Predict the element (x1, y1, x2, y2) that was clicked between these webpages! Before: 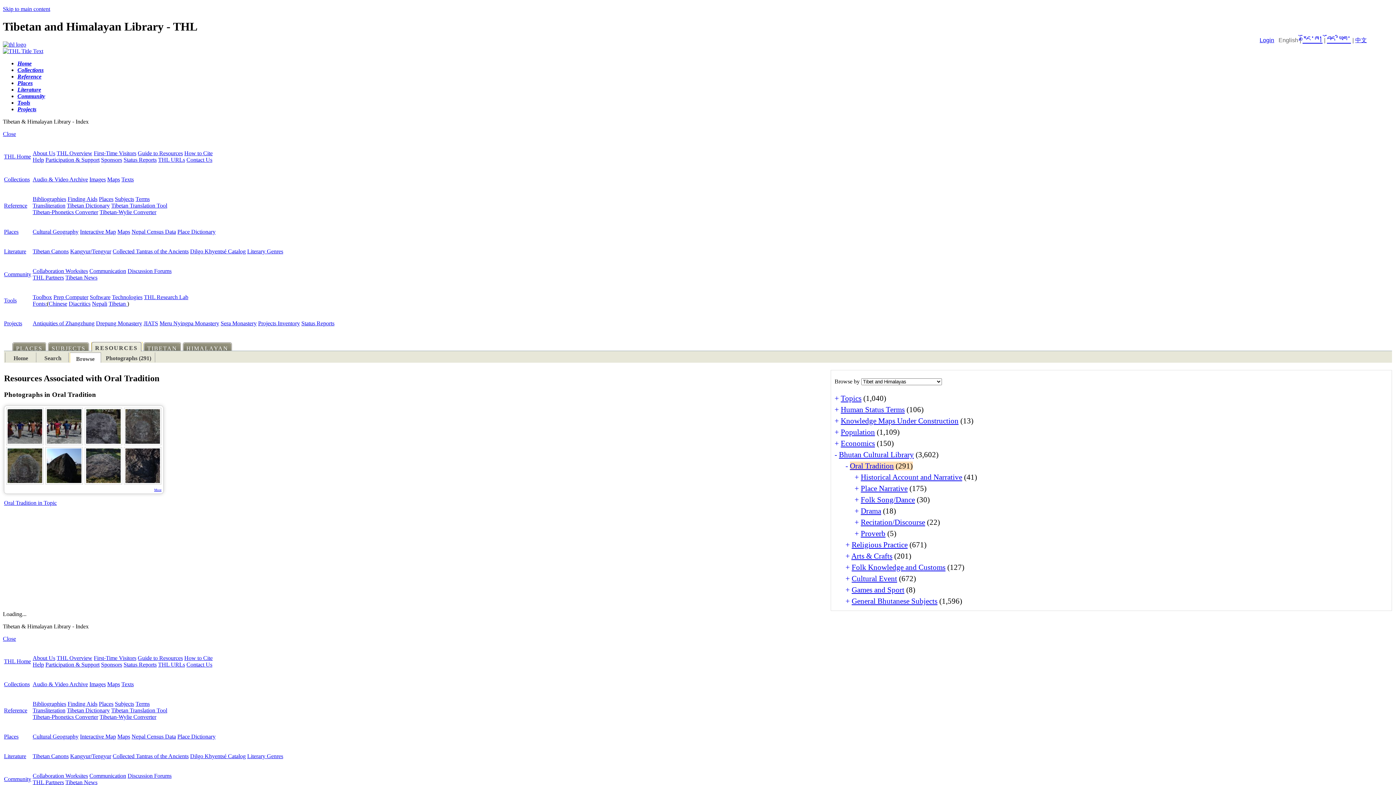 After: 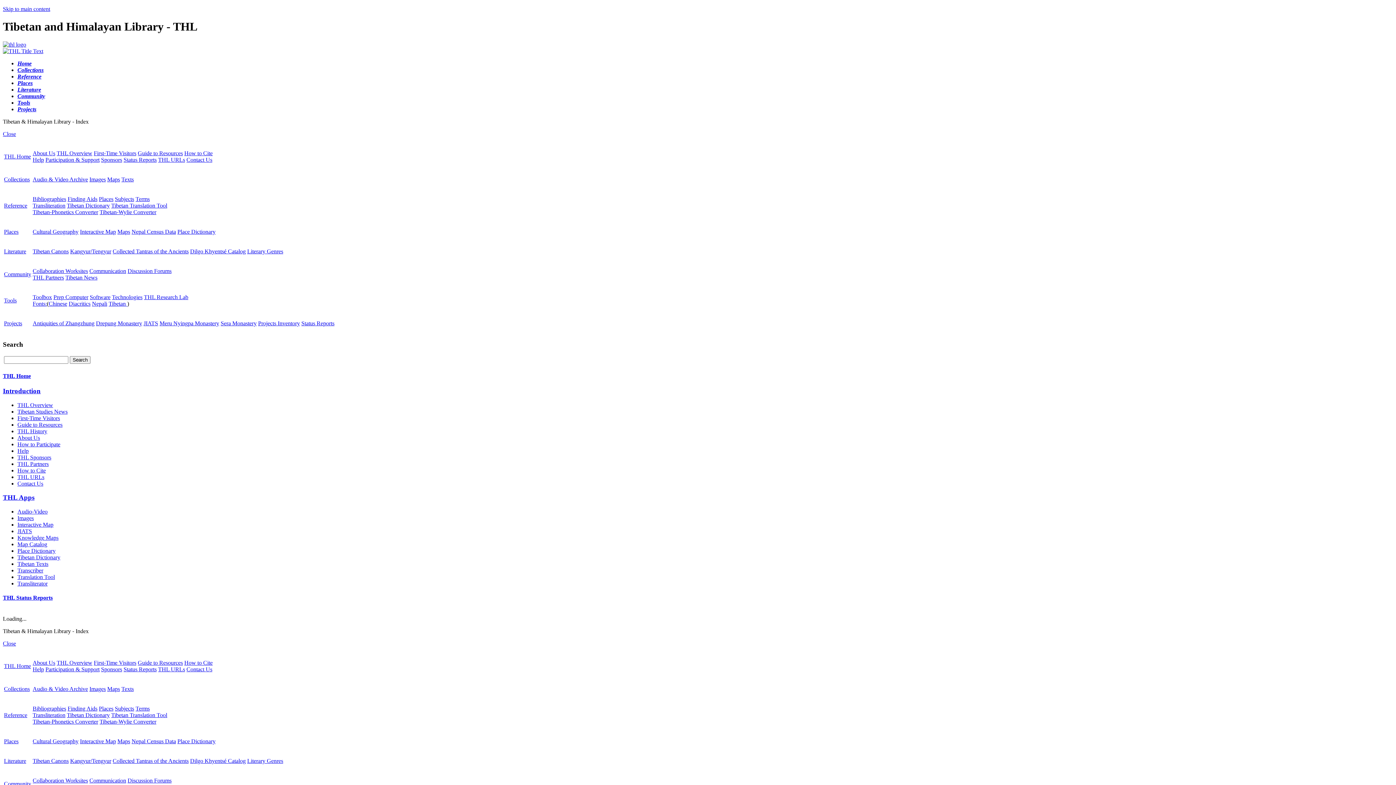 Action: bbox: (56, 150, 92, 156) label: THL Overview